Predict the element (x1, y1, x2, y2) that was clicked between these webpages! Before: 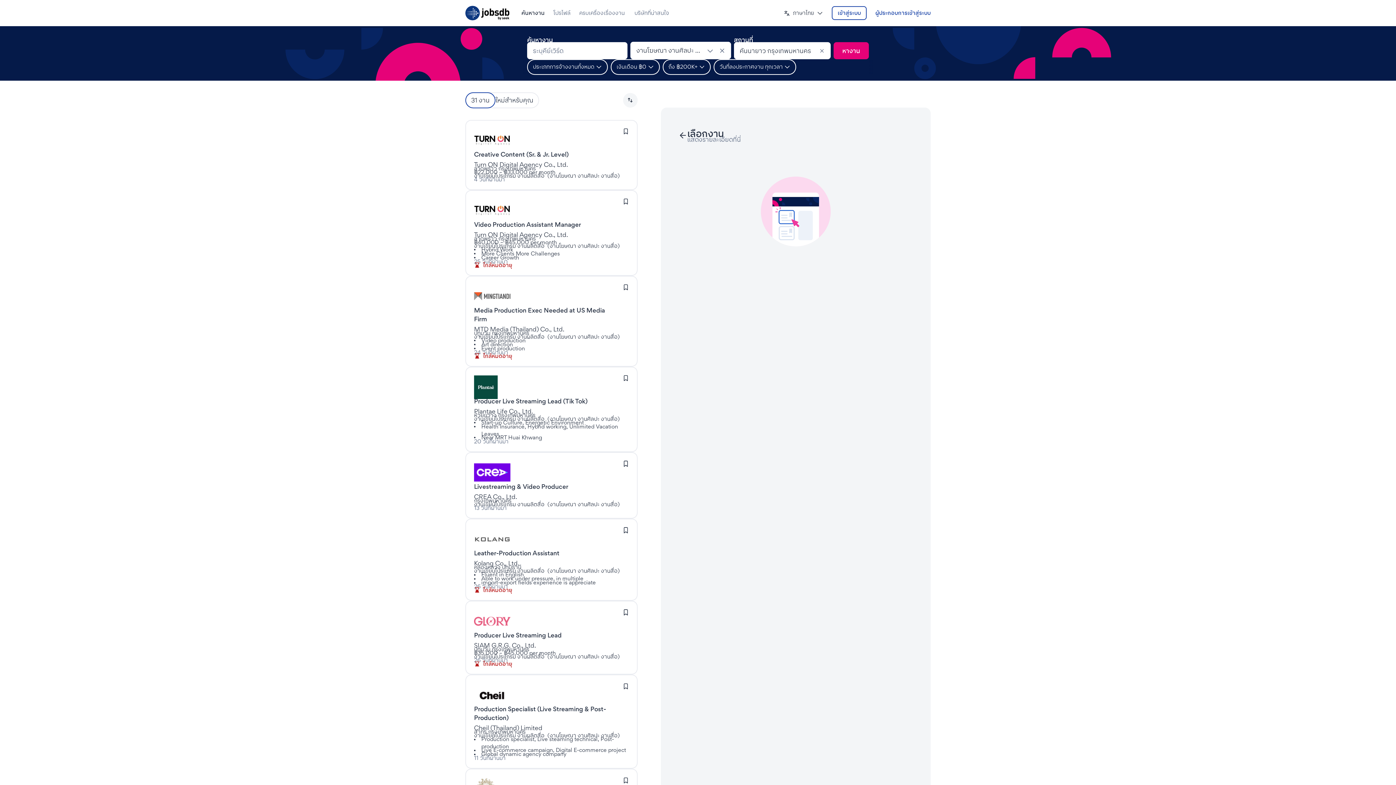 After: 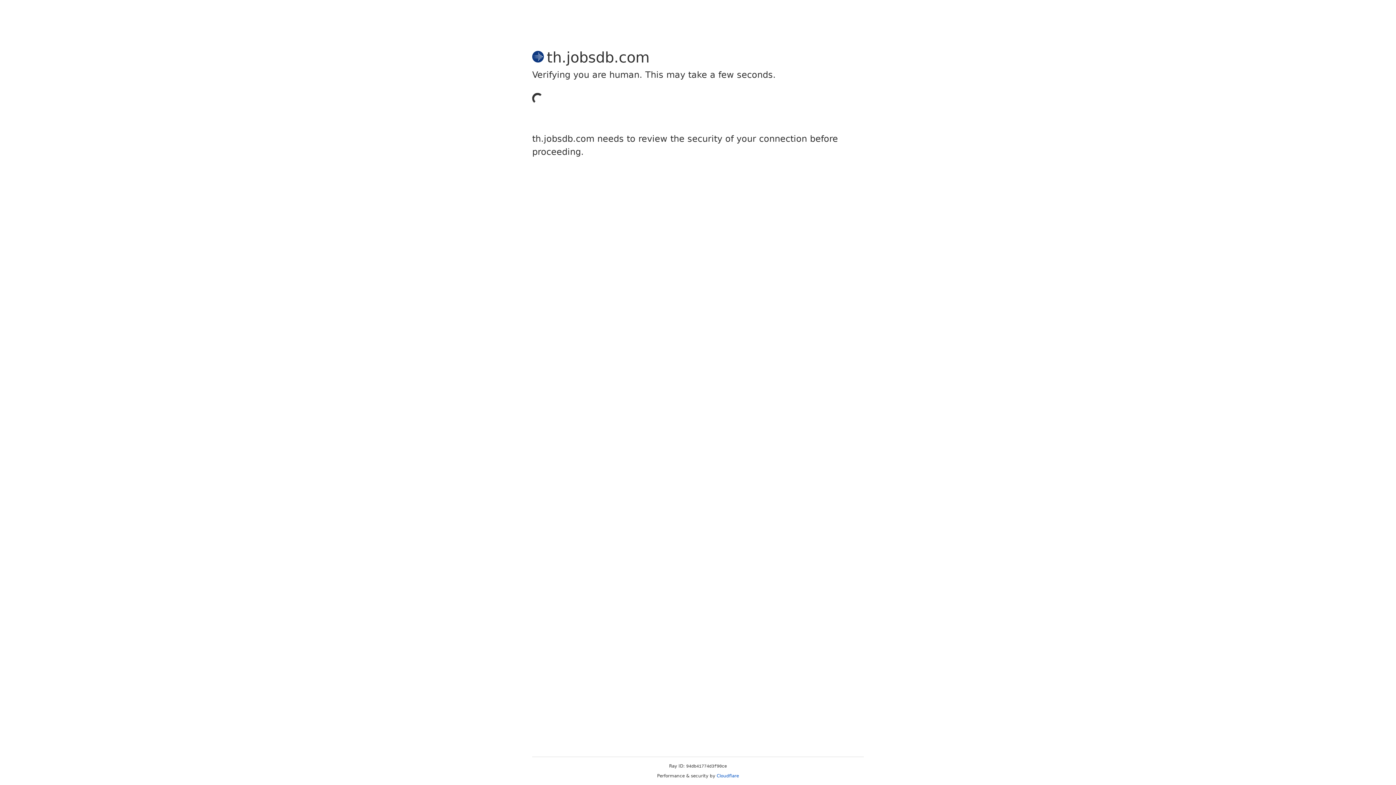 Action: bbox: (833, 42, 869, 59) label: ค้นหา